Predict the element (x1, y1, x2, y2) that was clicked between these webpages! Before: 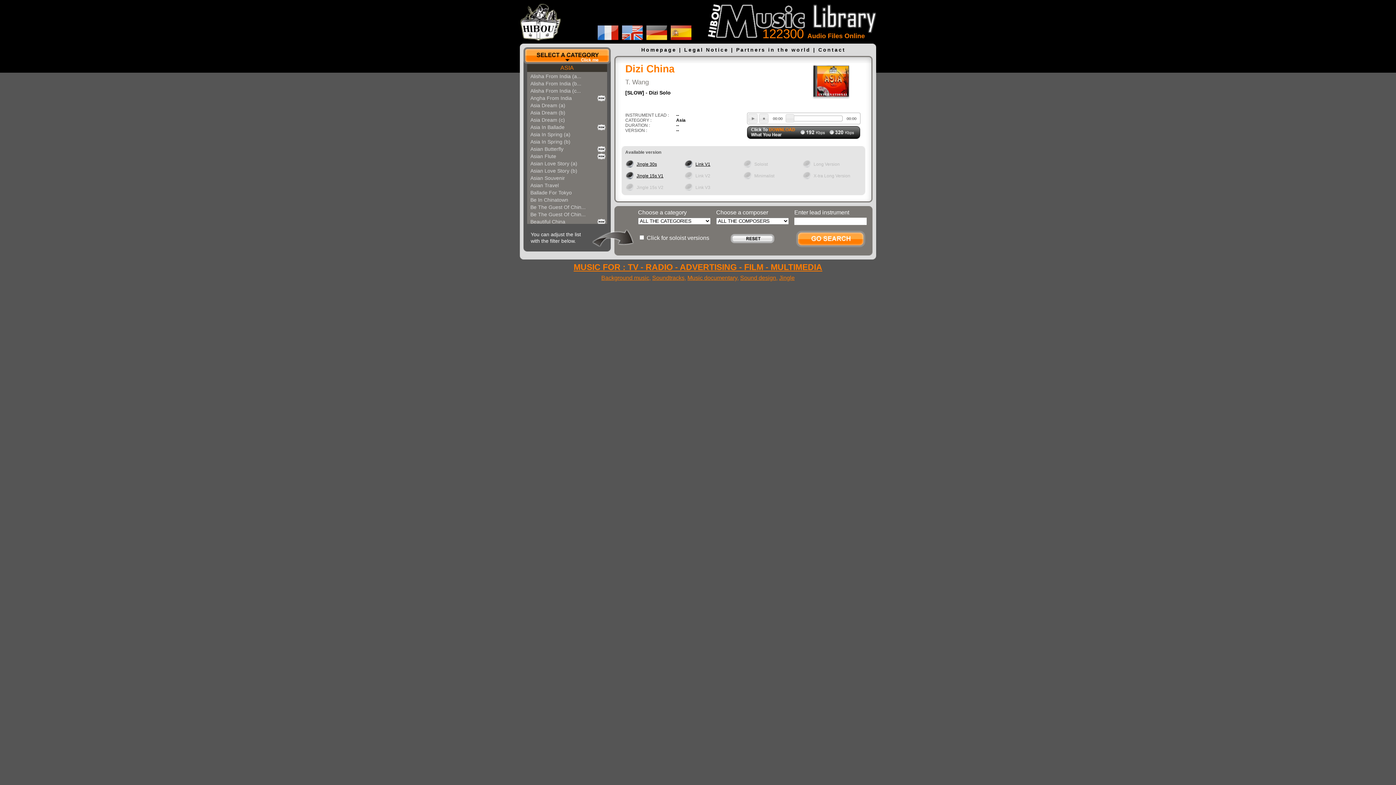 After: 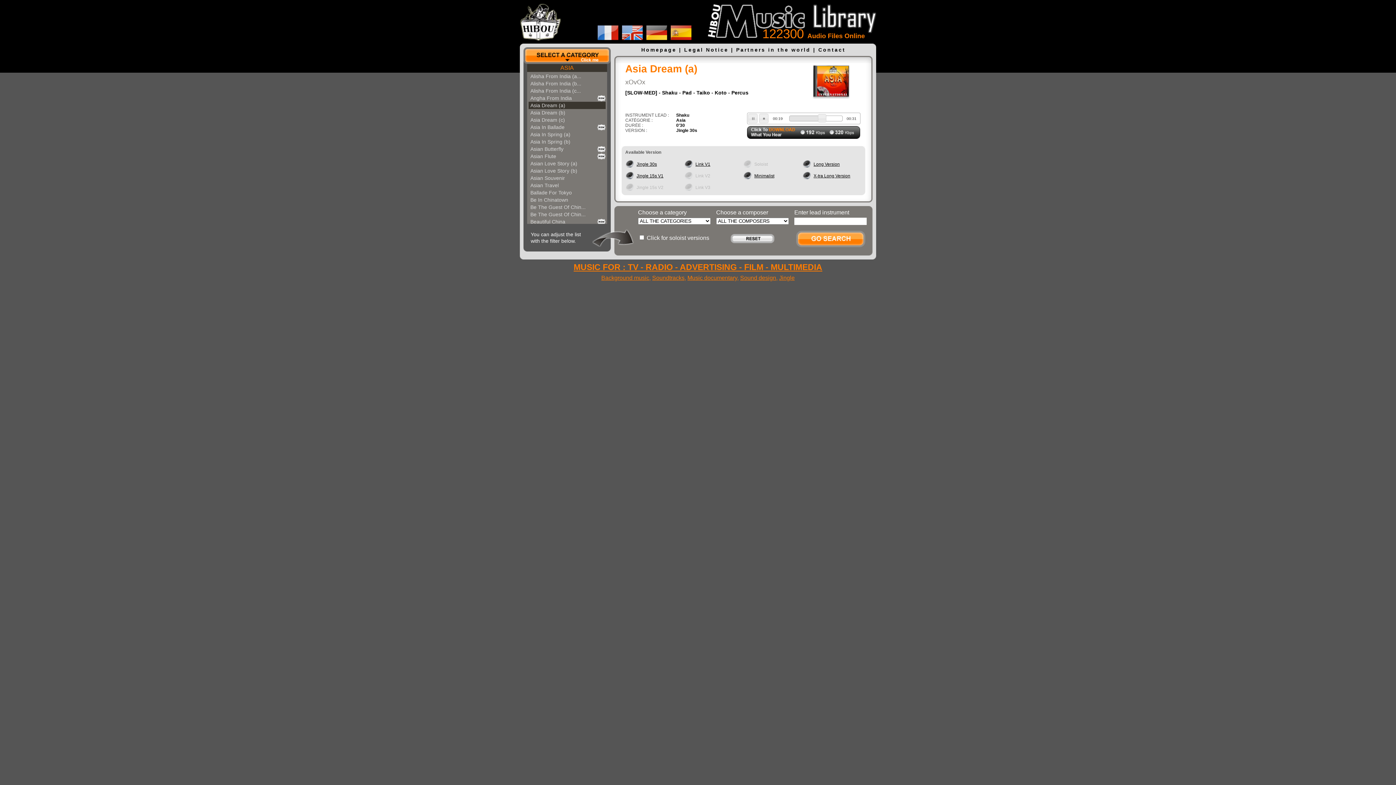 Action: label: Asia Dream (a) bbox: (530, 102, 565, 108)